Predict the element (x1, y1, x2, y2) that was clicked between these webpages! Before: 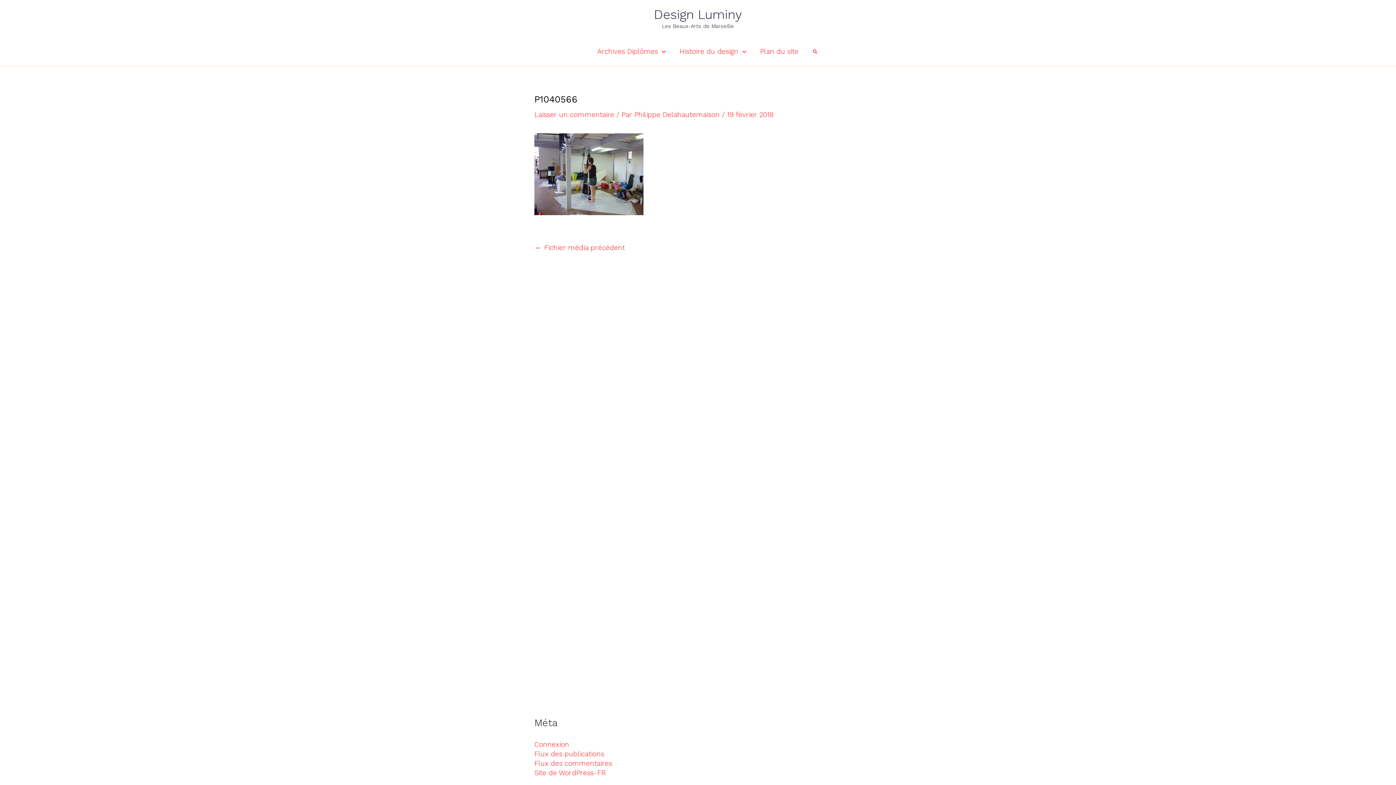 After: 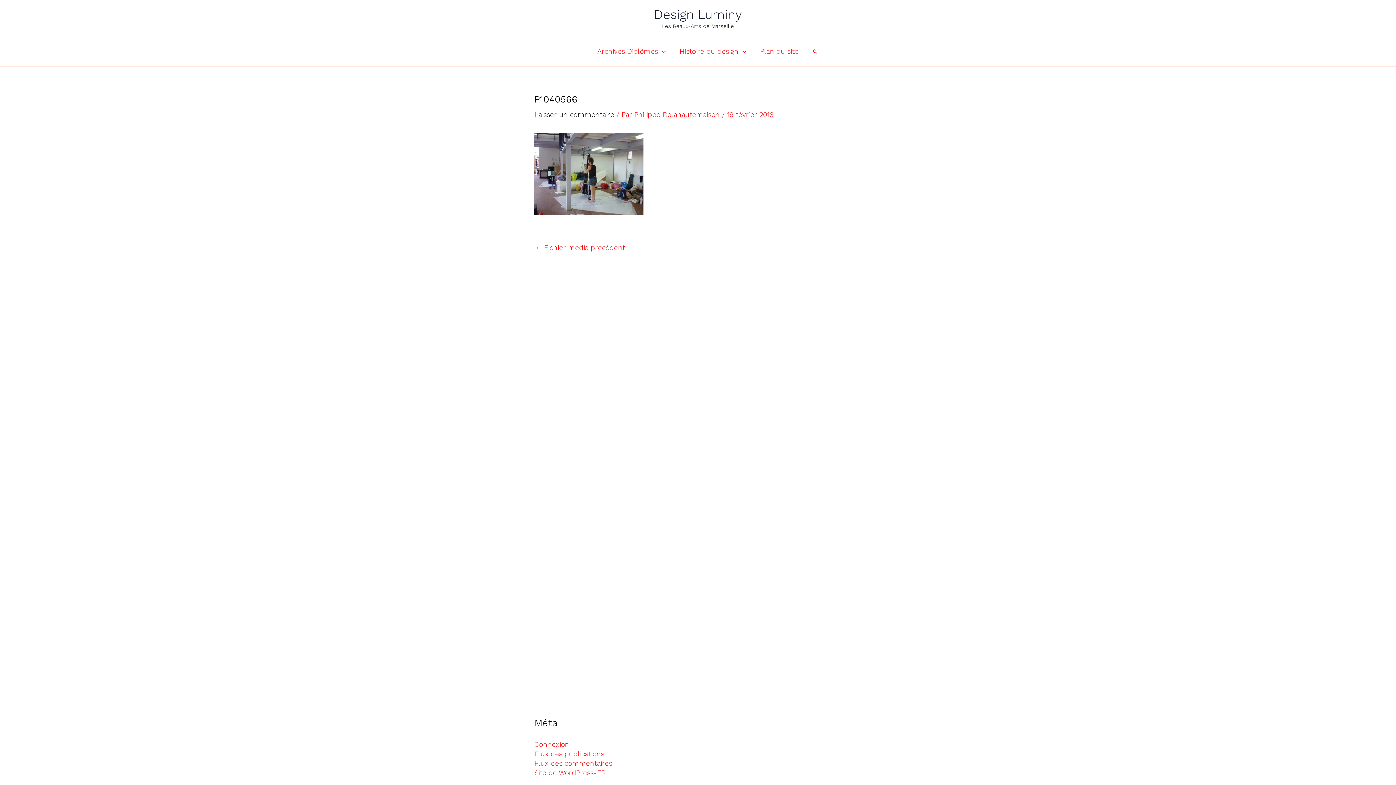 Action: bbox: (534, 110, 614, 118) label: Laisser un commentaire